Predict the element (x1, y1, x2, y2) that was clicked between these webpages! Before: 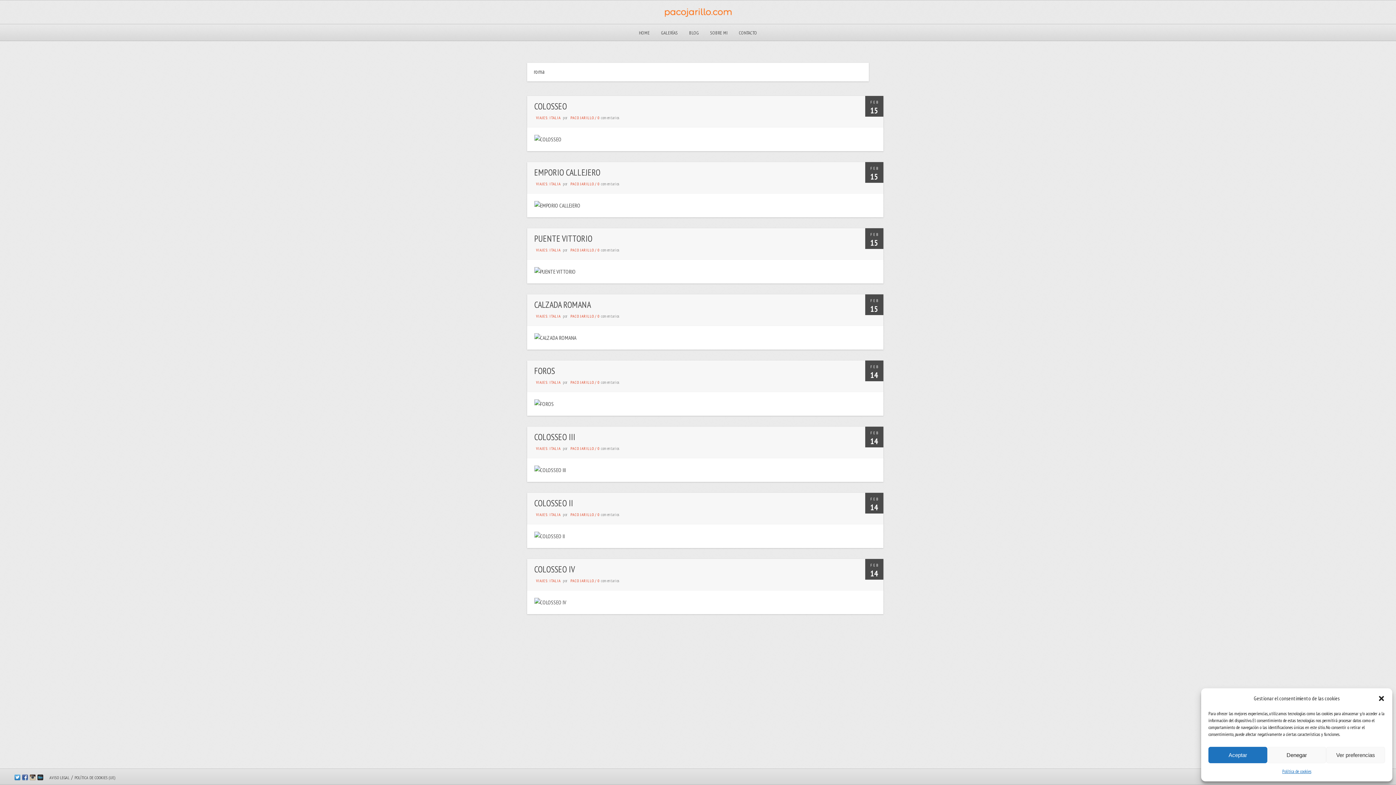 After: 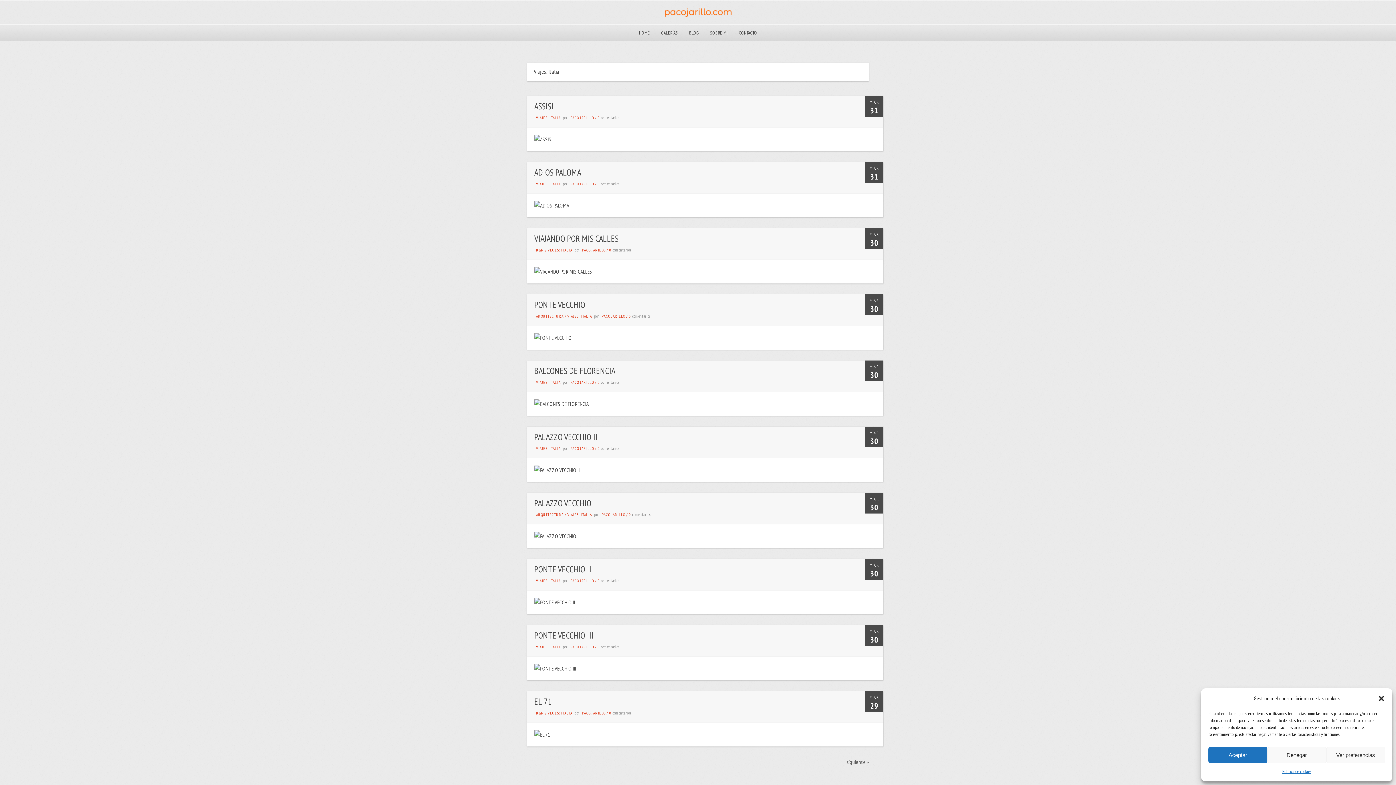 Action: label: VIAJES: ITALIA bbox: (536, 247, 560, 252)